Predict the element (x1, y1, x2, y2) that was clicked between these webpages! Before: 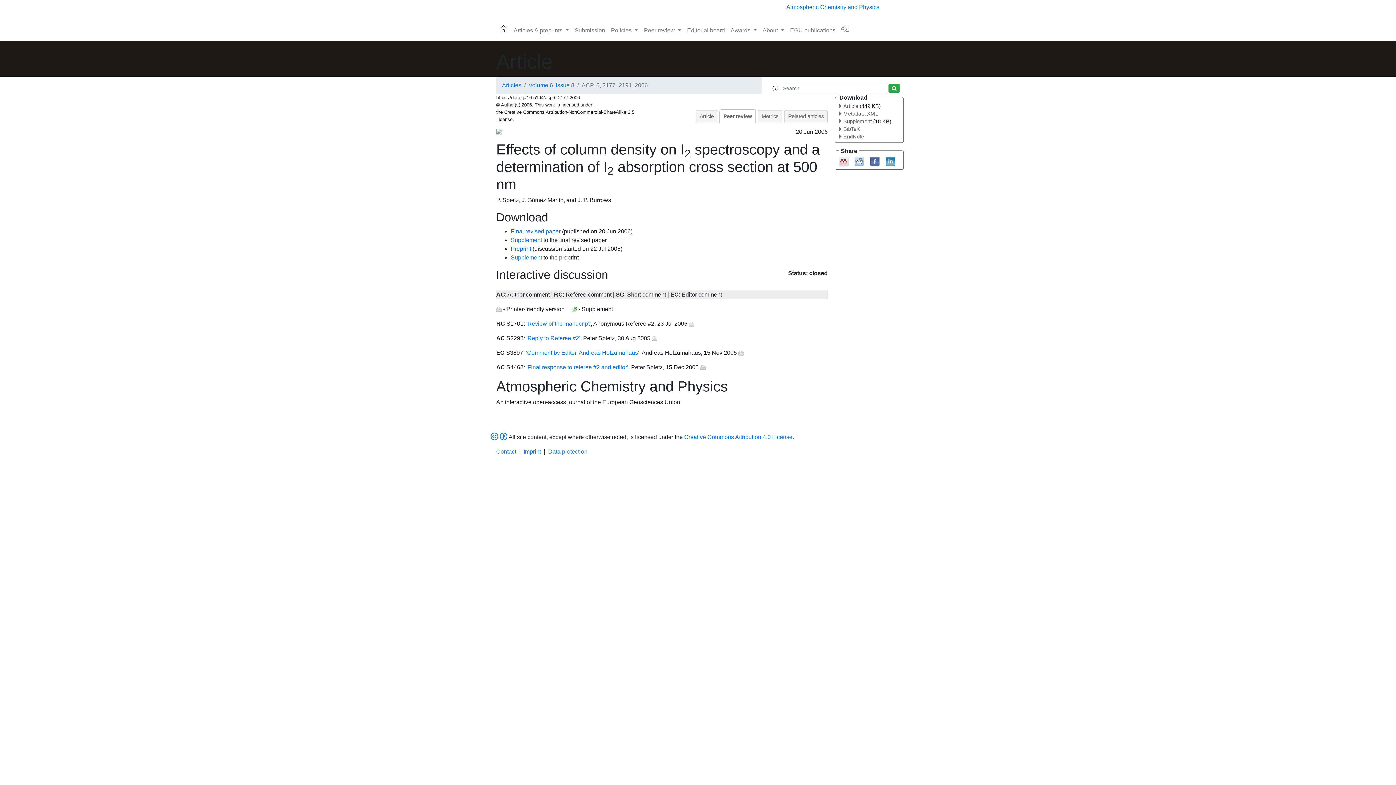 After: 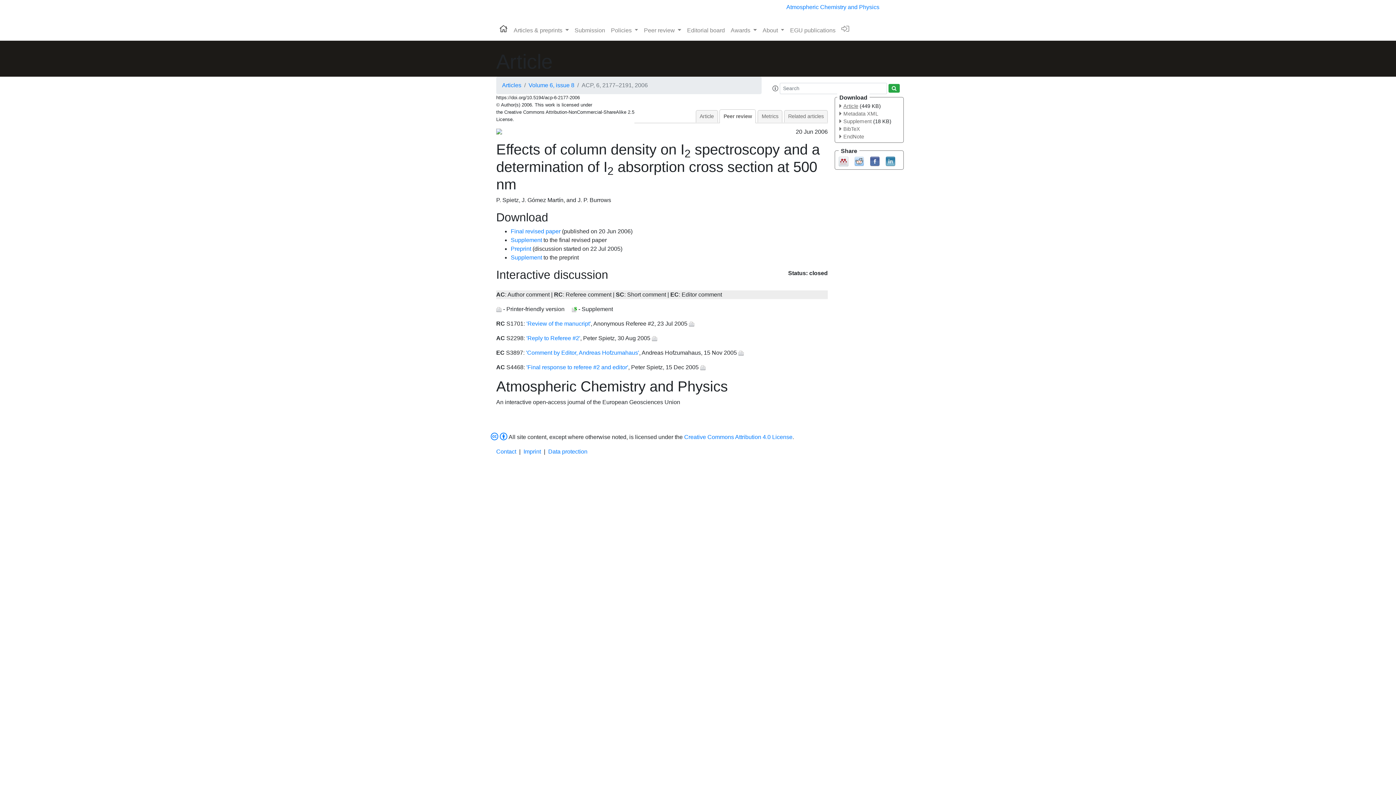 Action: bbox: (839, 103, 858, 109) label: Article